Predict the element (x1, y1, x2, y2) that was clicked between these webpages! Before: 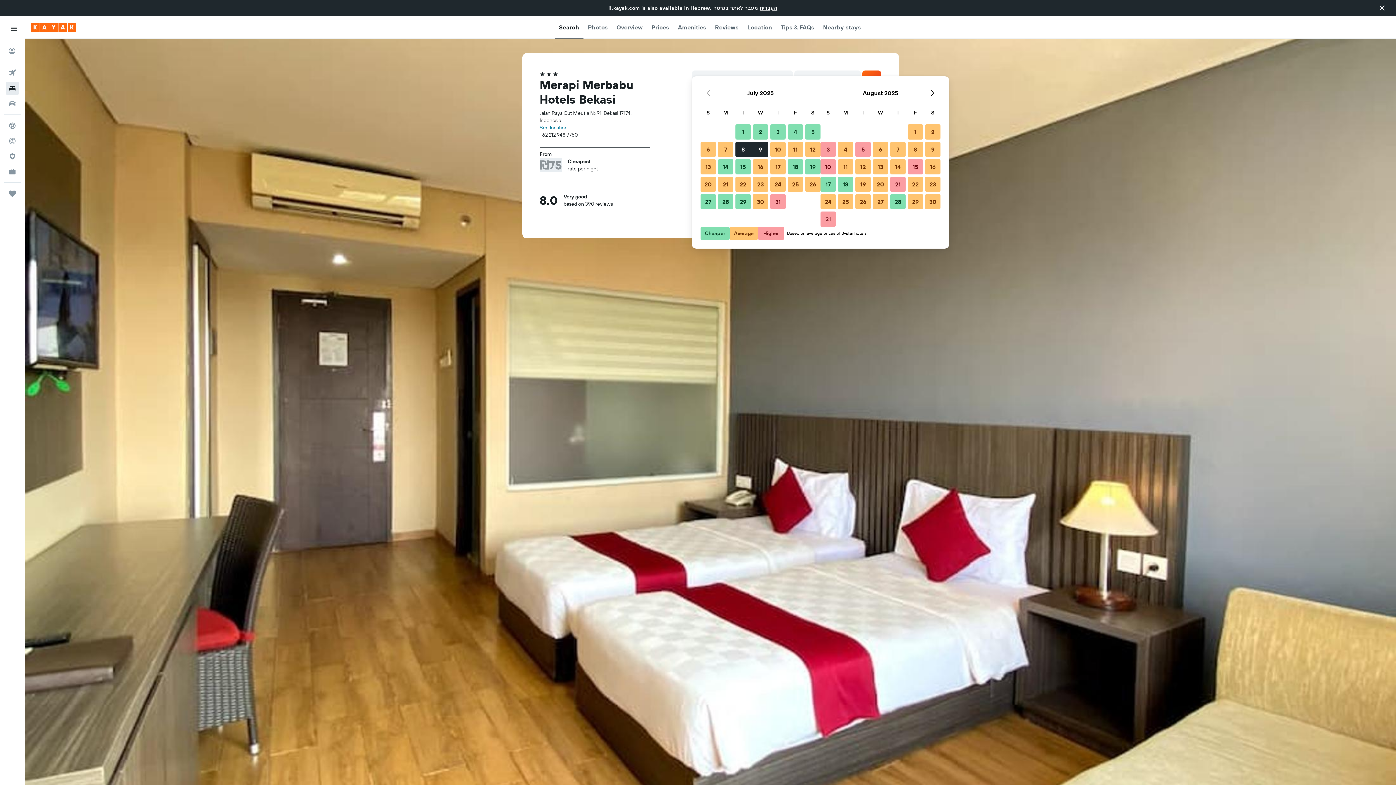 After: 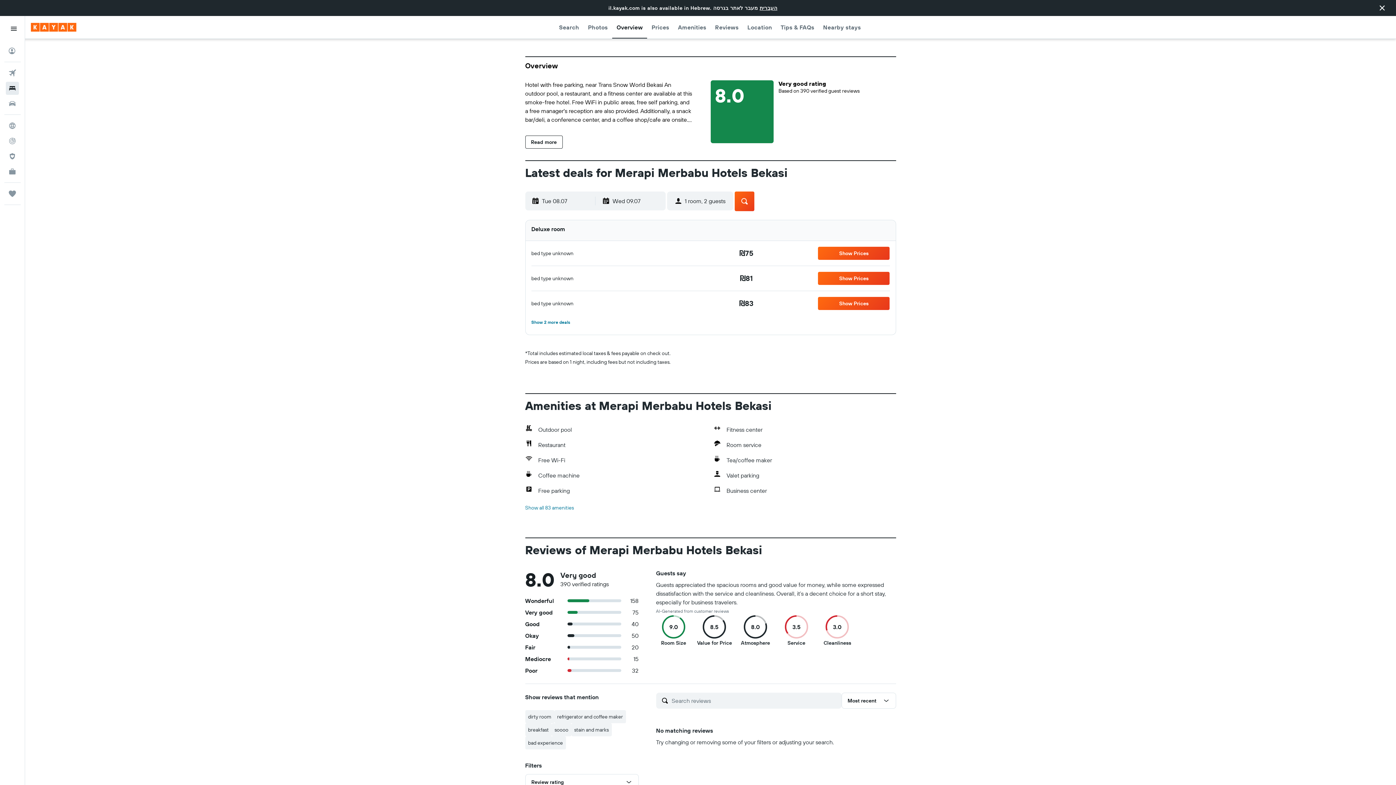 Action: bbox: (616, 16, 643, 38) label: Overview